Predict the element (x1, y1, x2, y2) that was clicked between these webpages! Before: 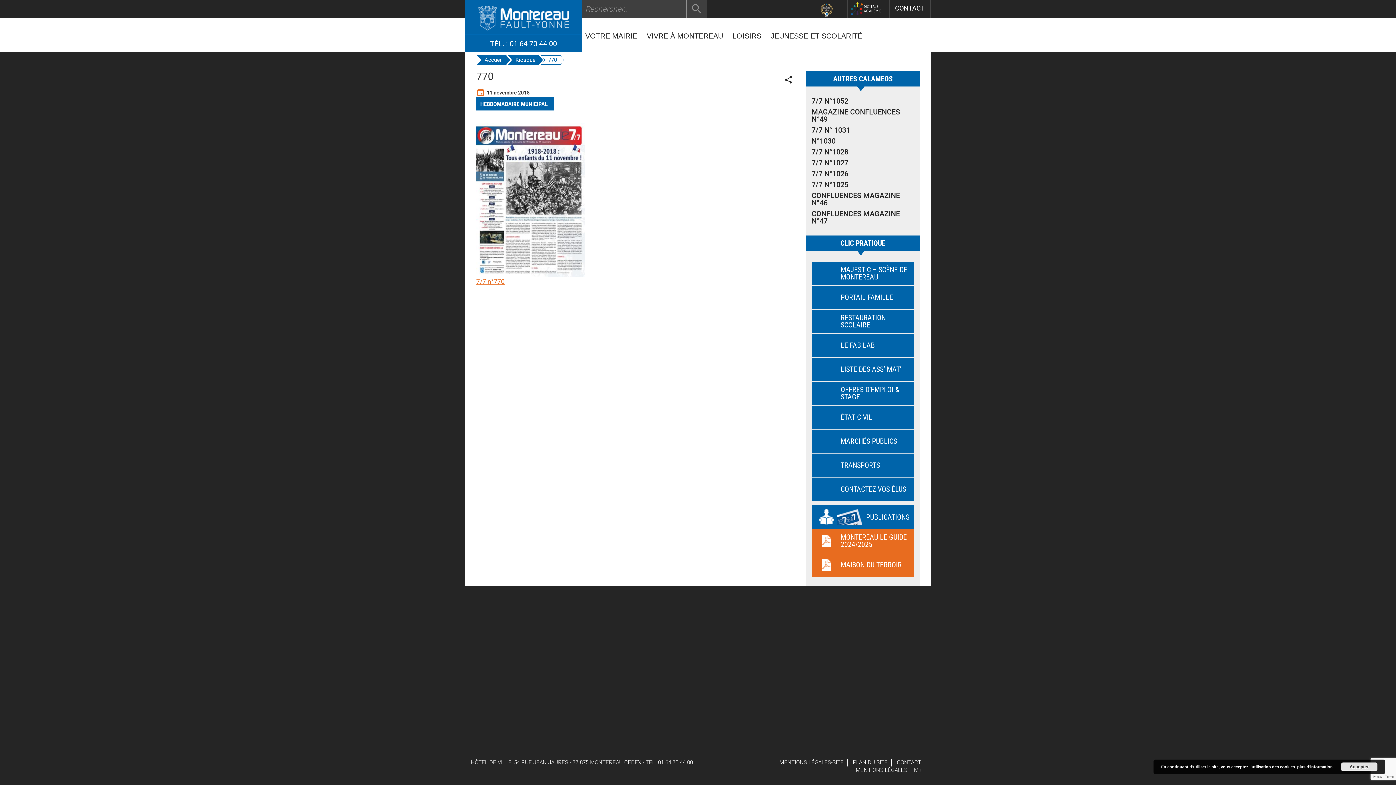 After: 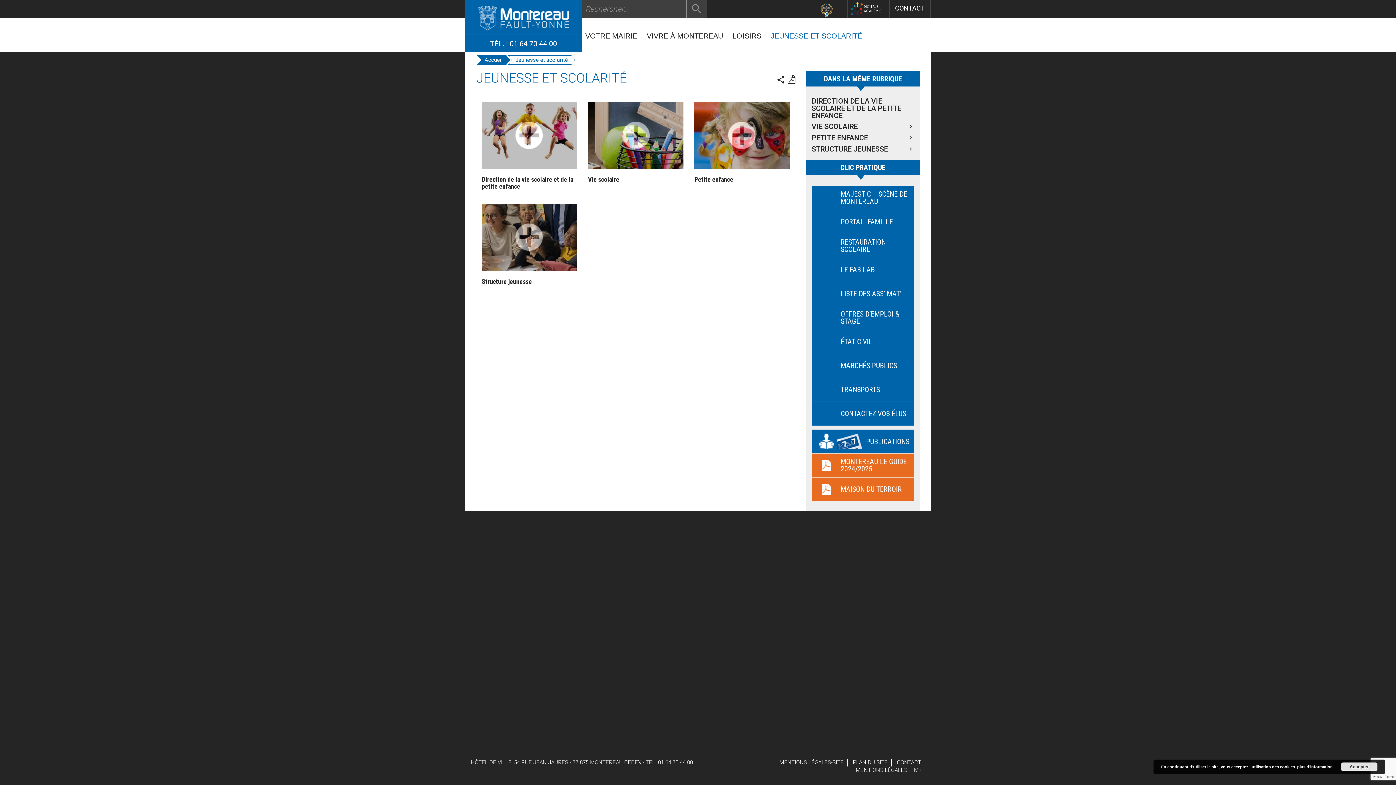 Action: bbox: (770, 30, 862, 41) label: JEUNESSE ET SCOLARITÉ